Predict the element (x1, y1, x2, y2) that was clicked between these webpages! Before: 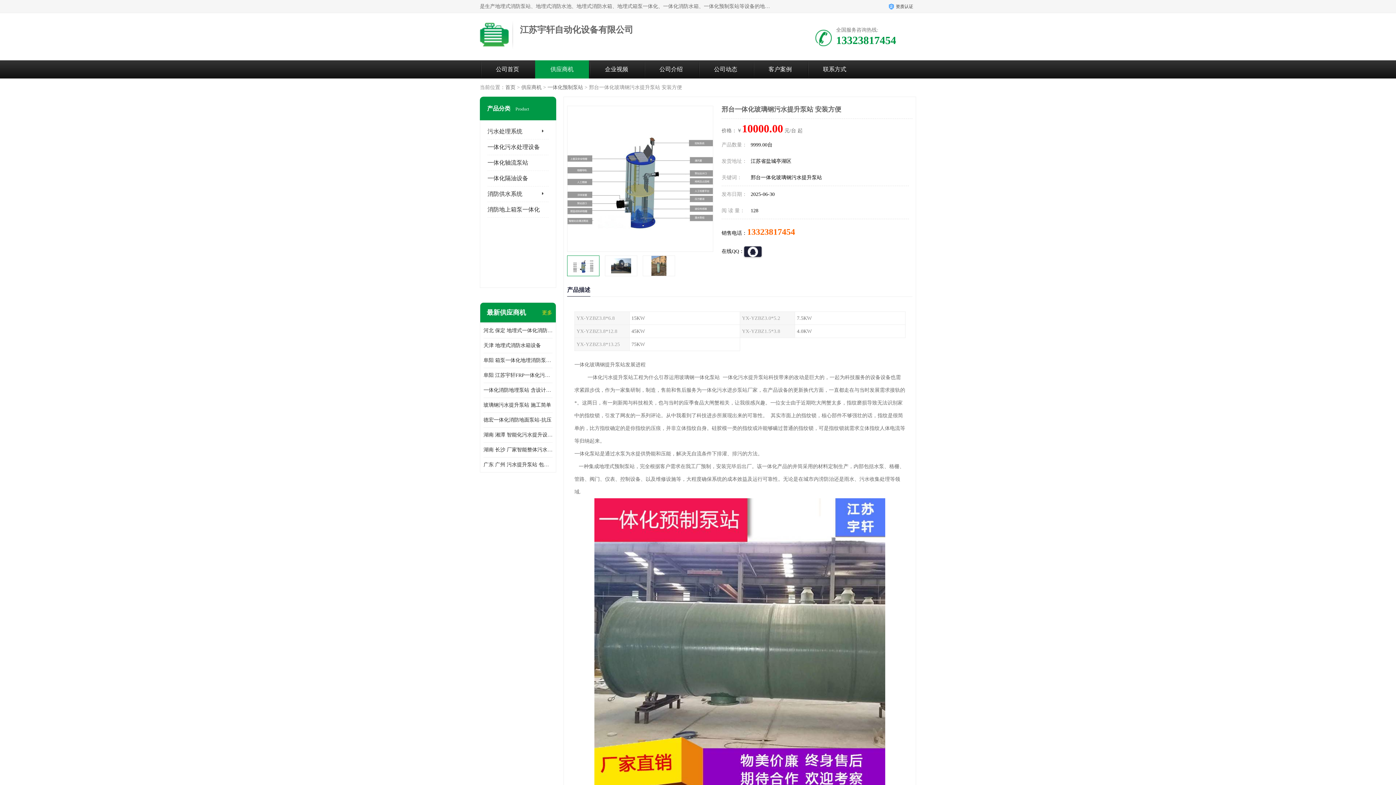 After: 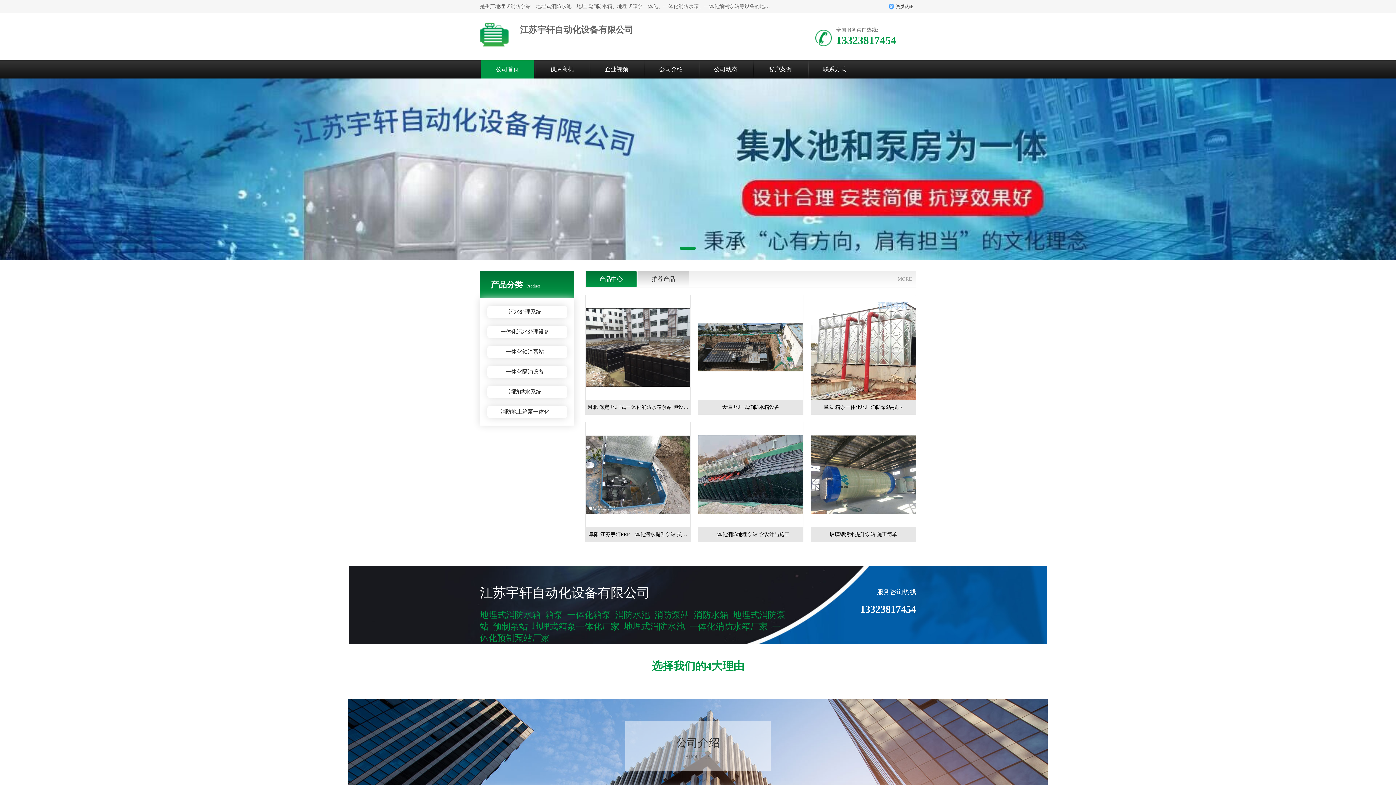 Action: bbox: (505, 84, 515, 90) label: 首页